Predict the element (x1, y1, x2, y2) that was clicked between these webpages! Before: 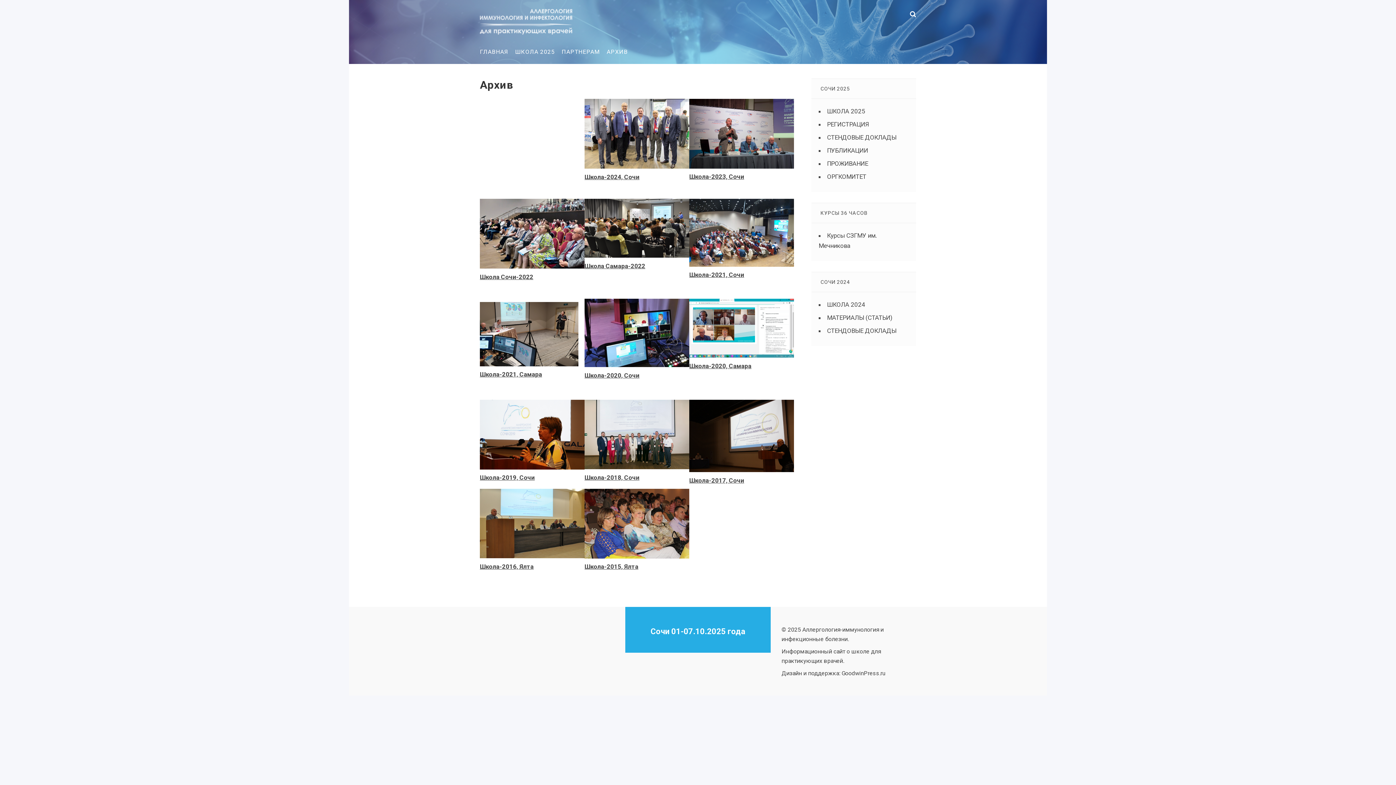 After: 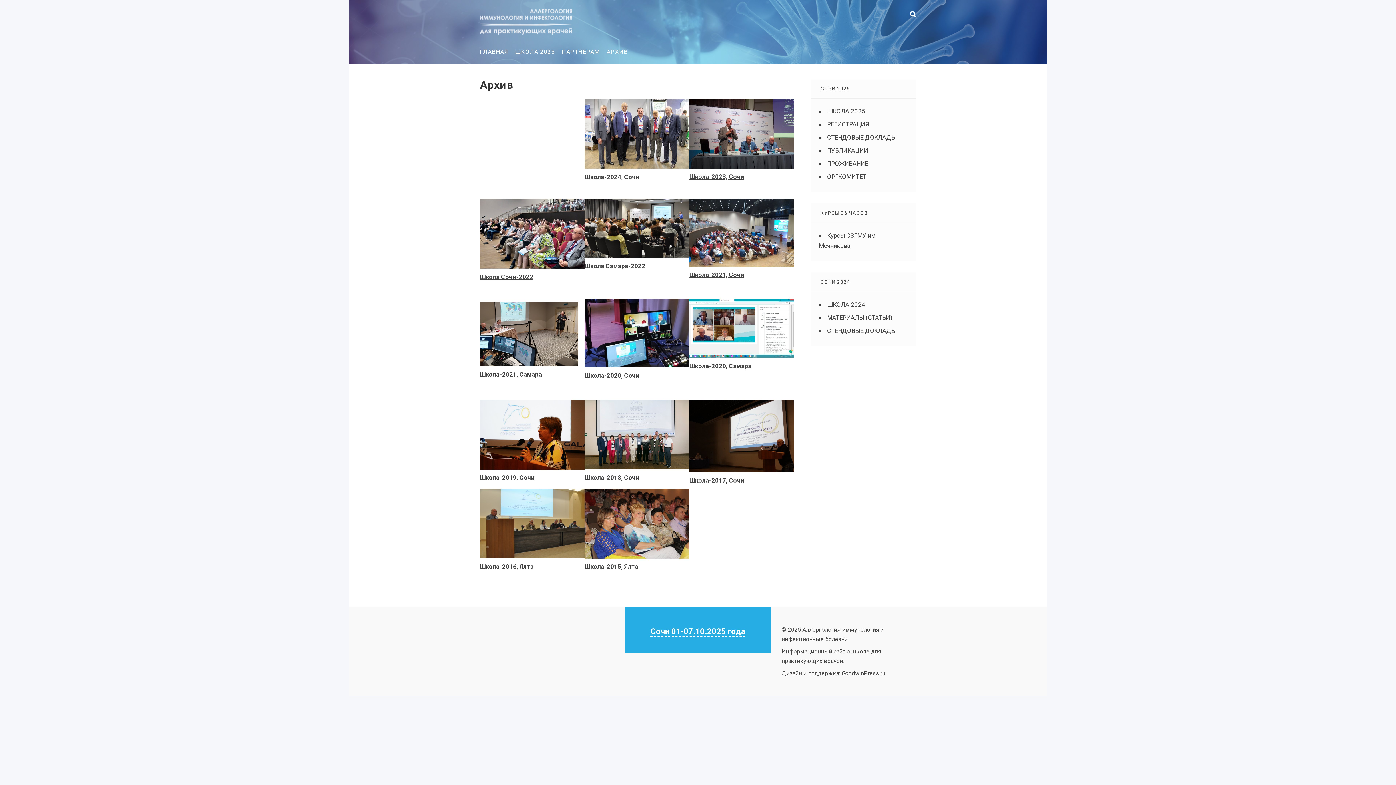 Action: label: Сочи 01-07.10.2025 года bbox: (650, 627, 745, 636)